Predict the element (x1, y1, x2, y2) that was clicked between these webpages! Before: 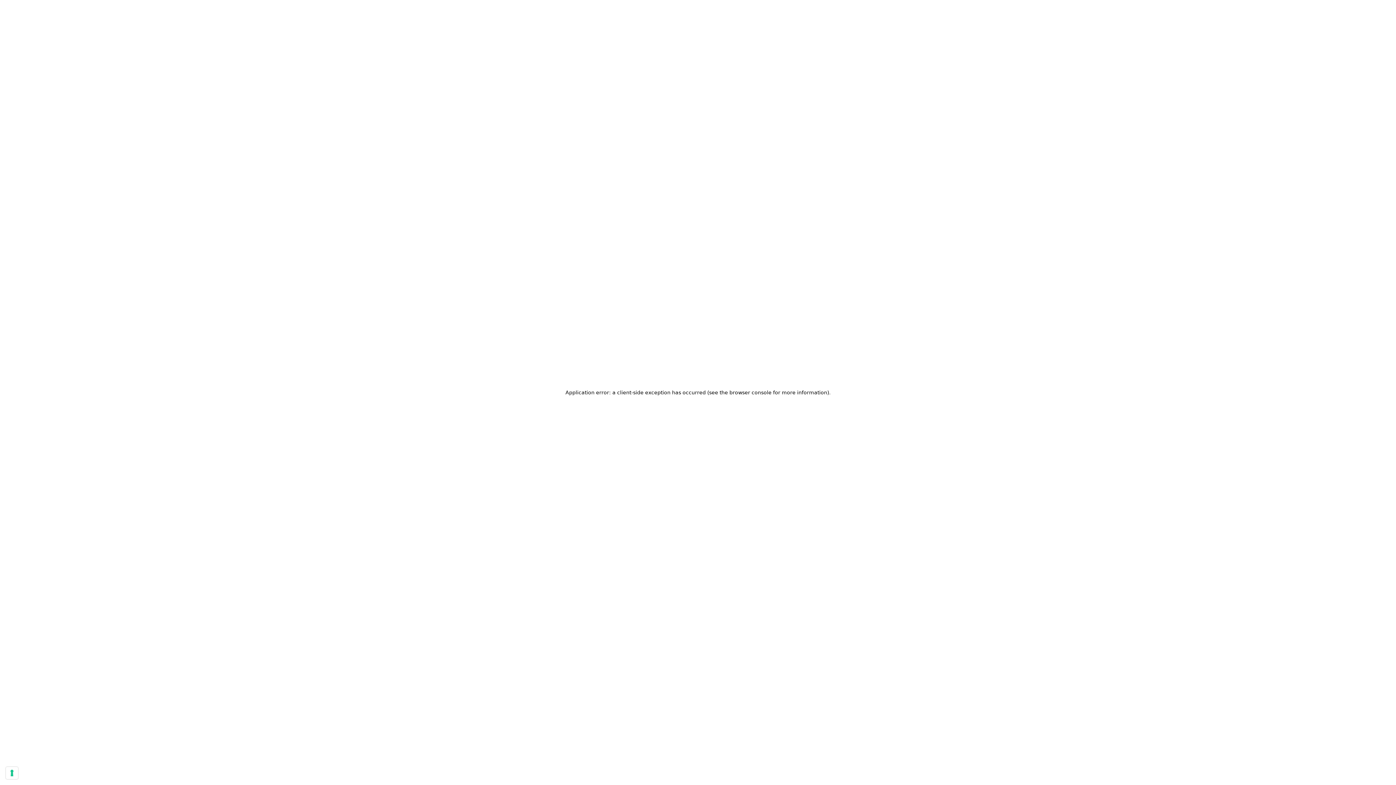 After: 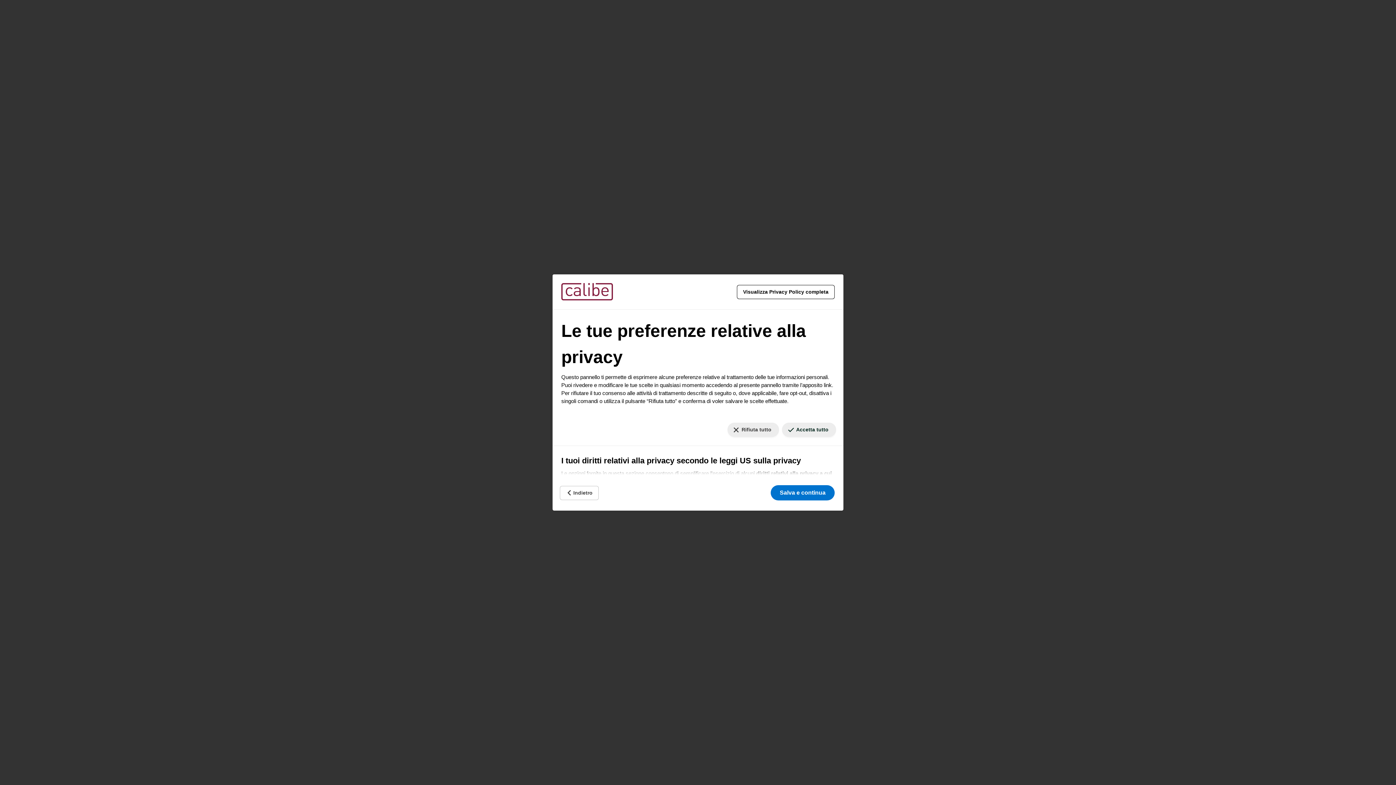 Action: label: Le tue preferenze relative al consenso per le tecnologie di tracciamento bbox: (5, 767, 18, 779)